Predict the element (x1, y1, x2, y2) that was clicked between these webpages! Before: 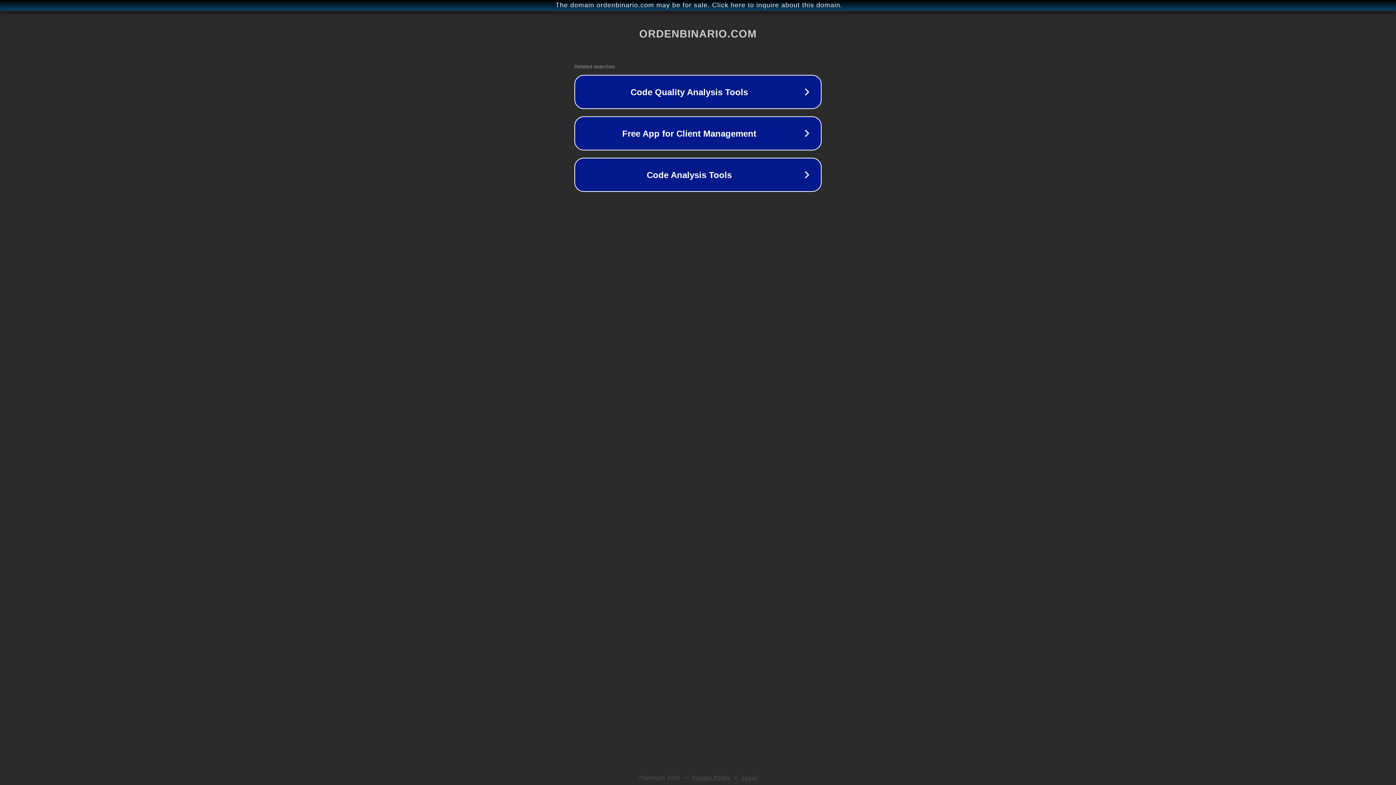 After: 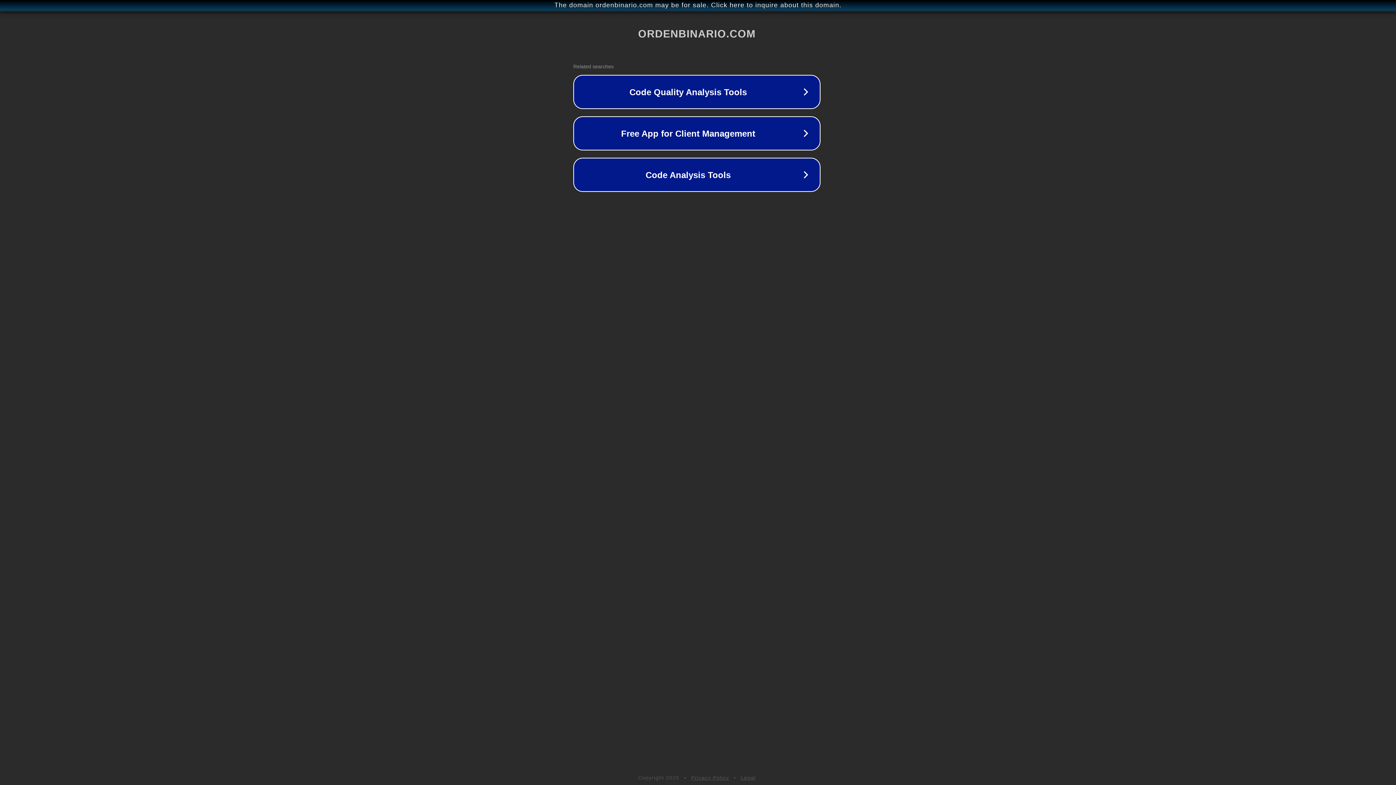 Action: bbox: (1, 1, 1397, 9) label: The domain ordenbinario.com may be for sale. Click here to inquire about this domain.